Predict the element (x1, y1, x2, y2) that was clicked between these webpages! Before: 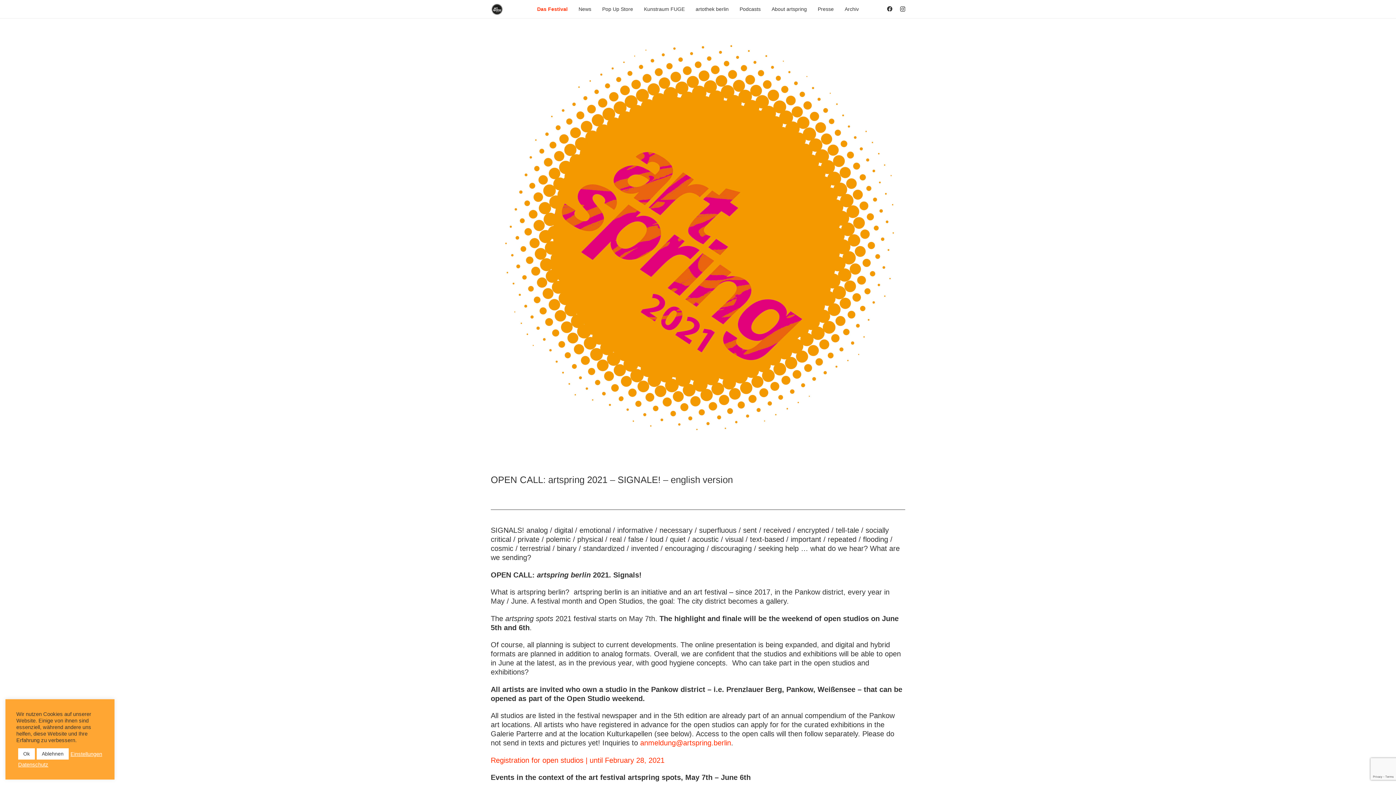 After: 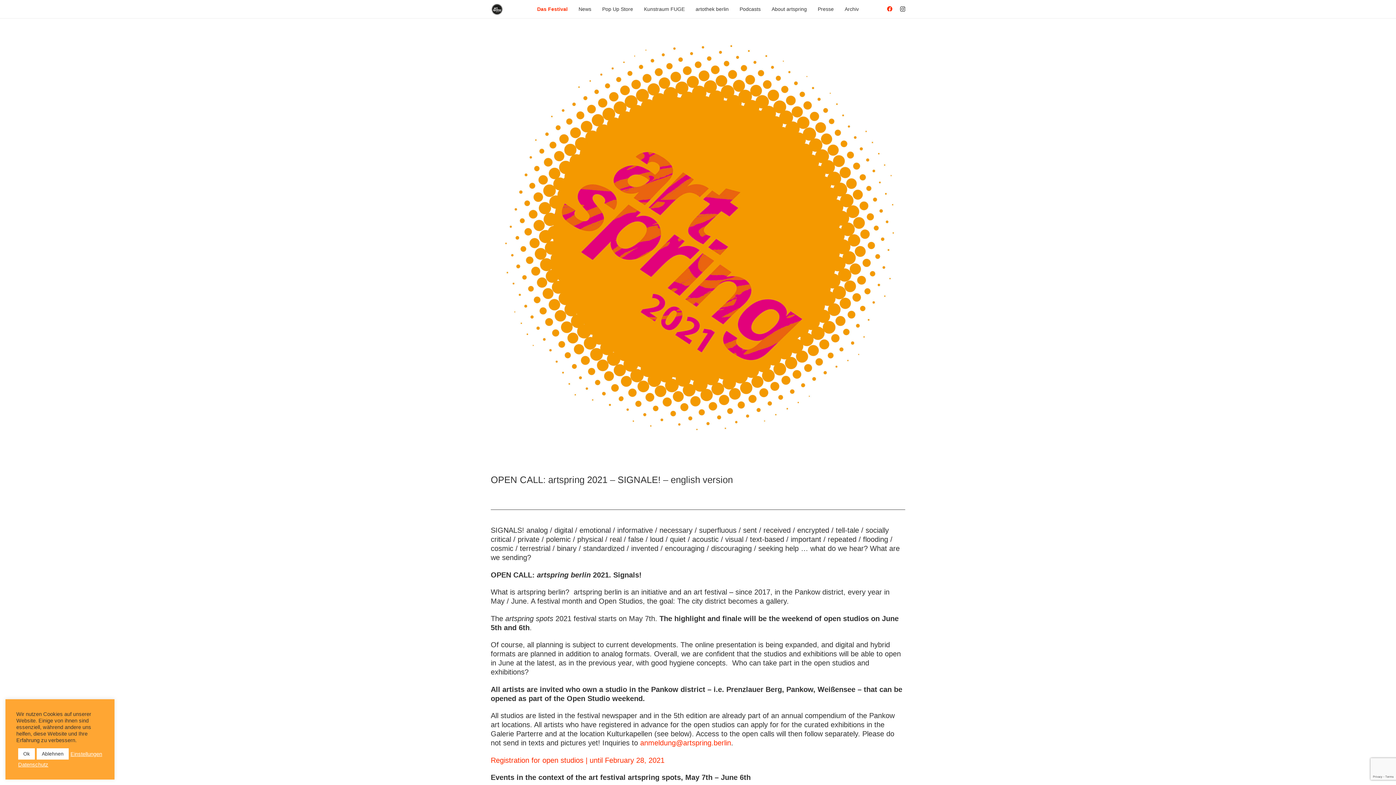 Action: bbox: (887, 6, 892, 11) label: Facebook